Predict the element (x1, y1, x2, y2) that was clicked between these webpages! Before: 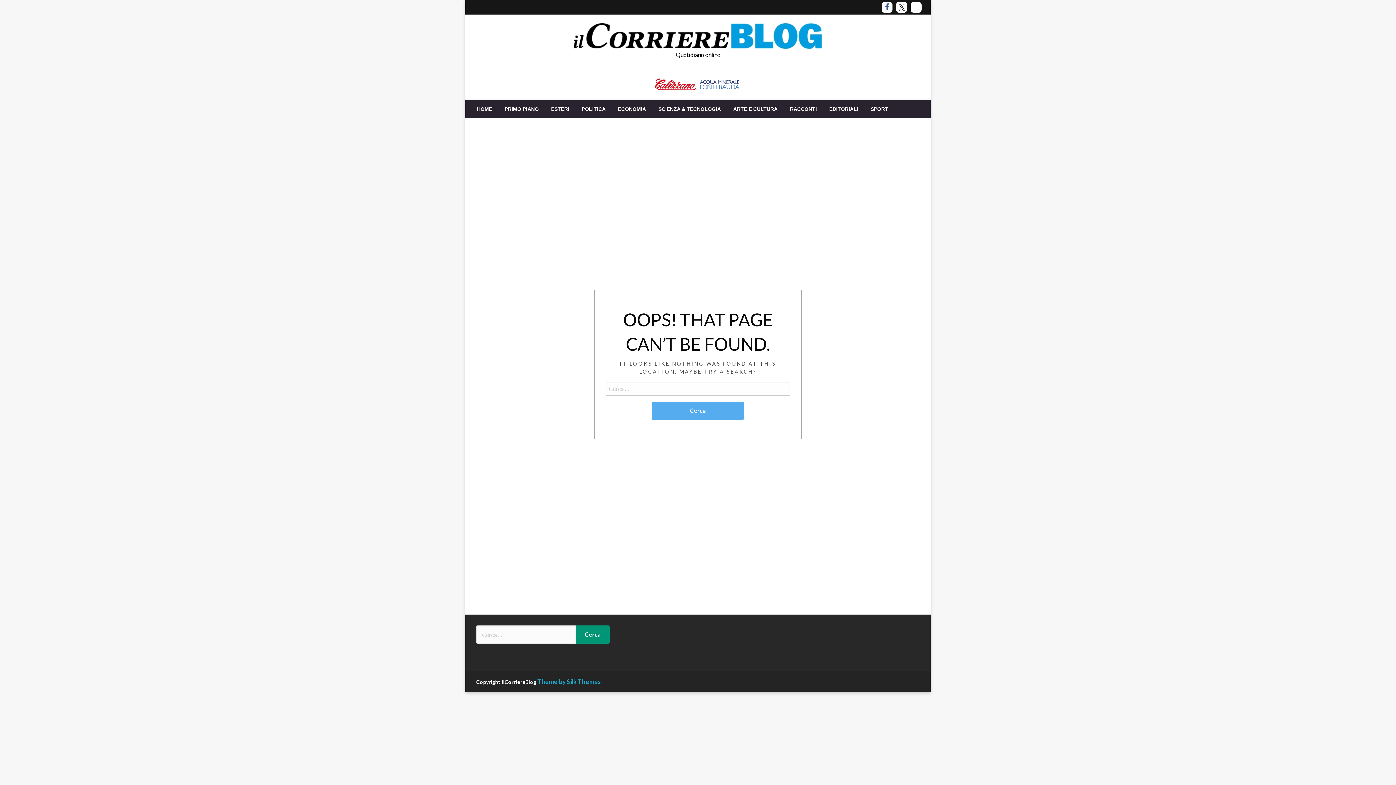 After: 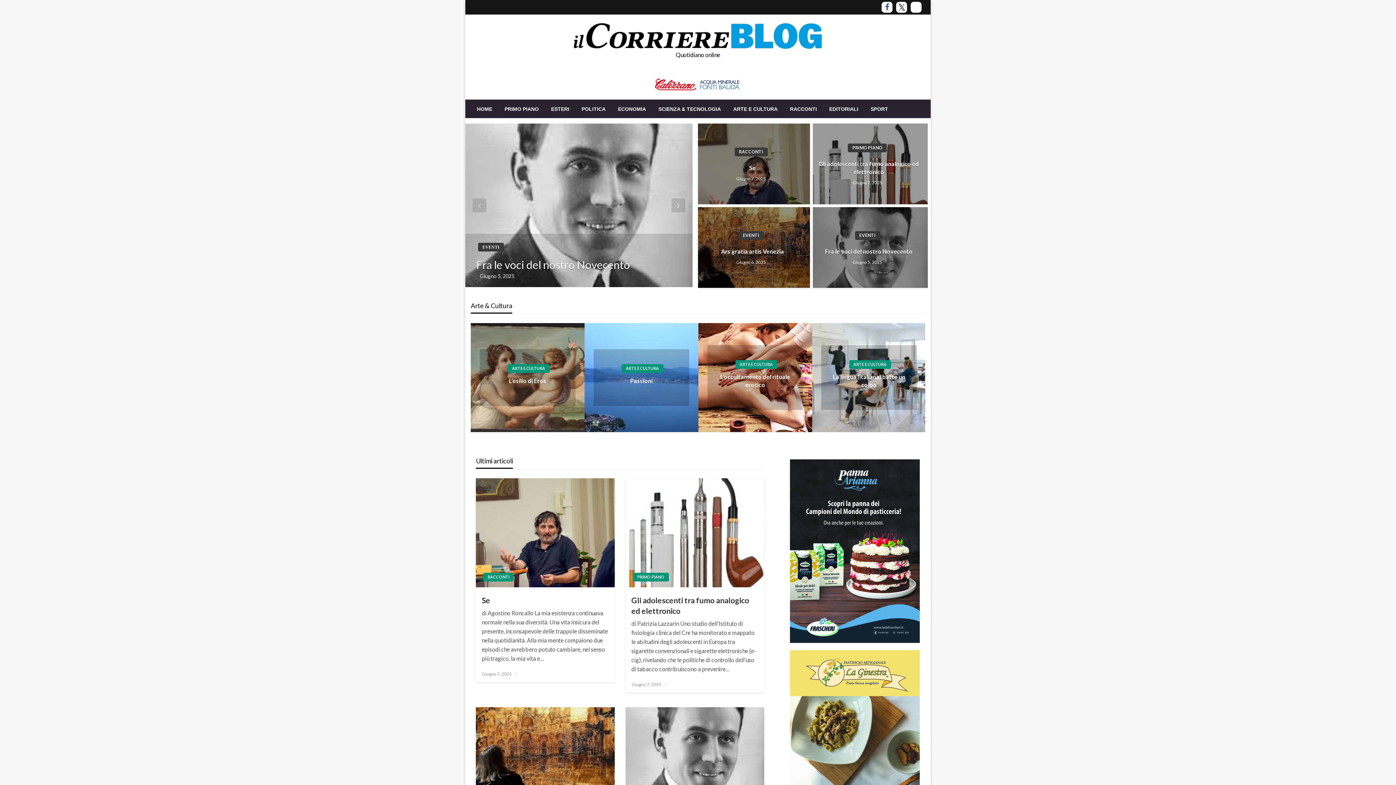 Action: label: HOME bbox: (470, 100, 498, 118)